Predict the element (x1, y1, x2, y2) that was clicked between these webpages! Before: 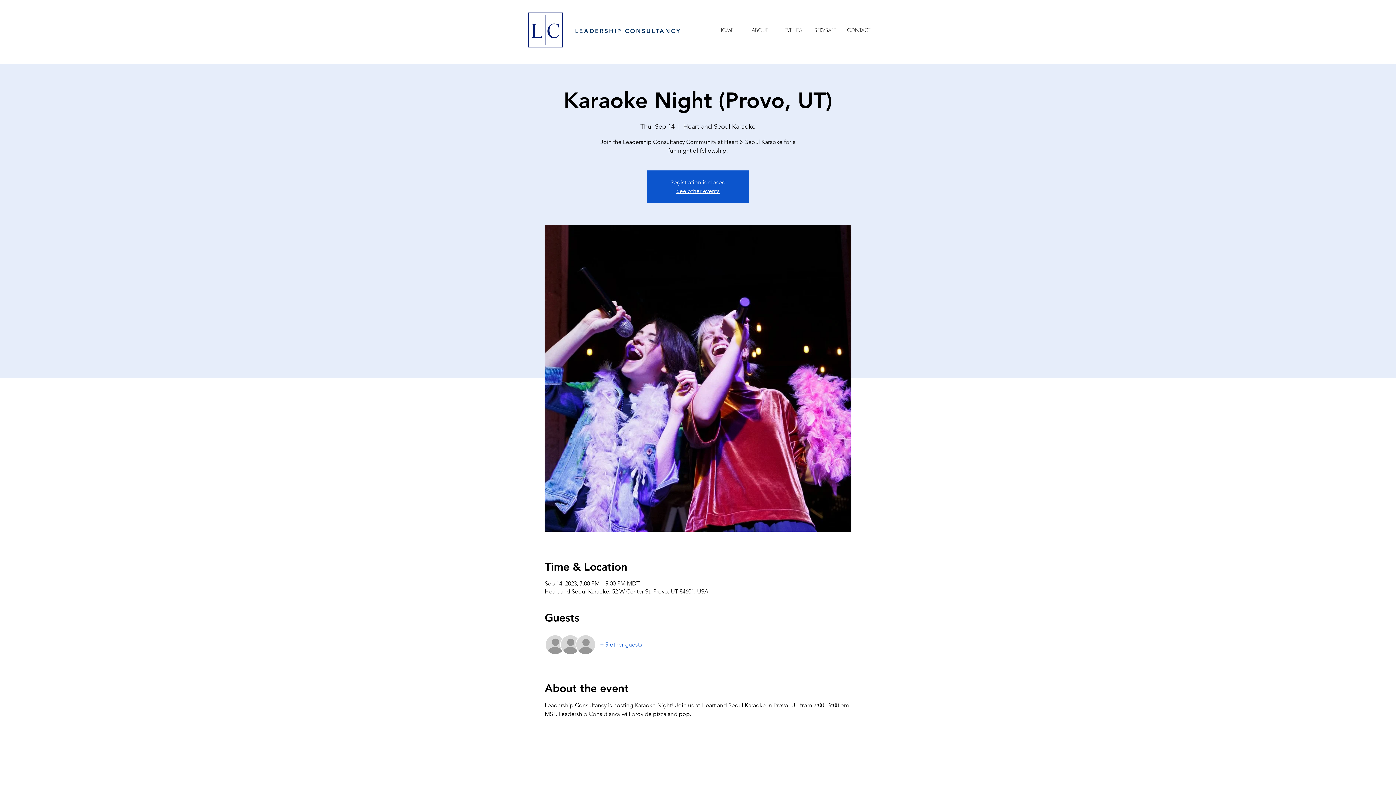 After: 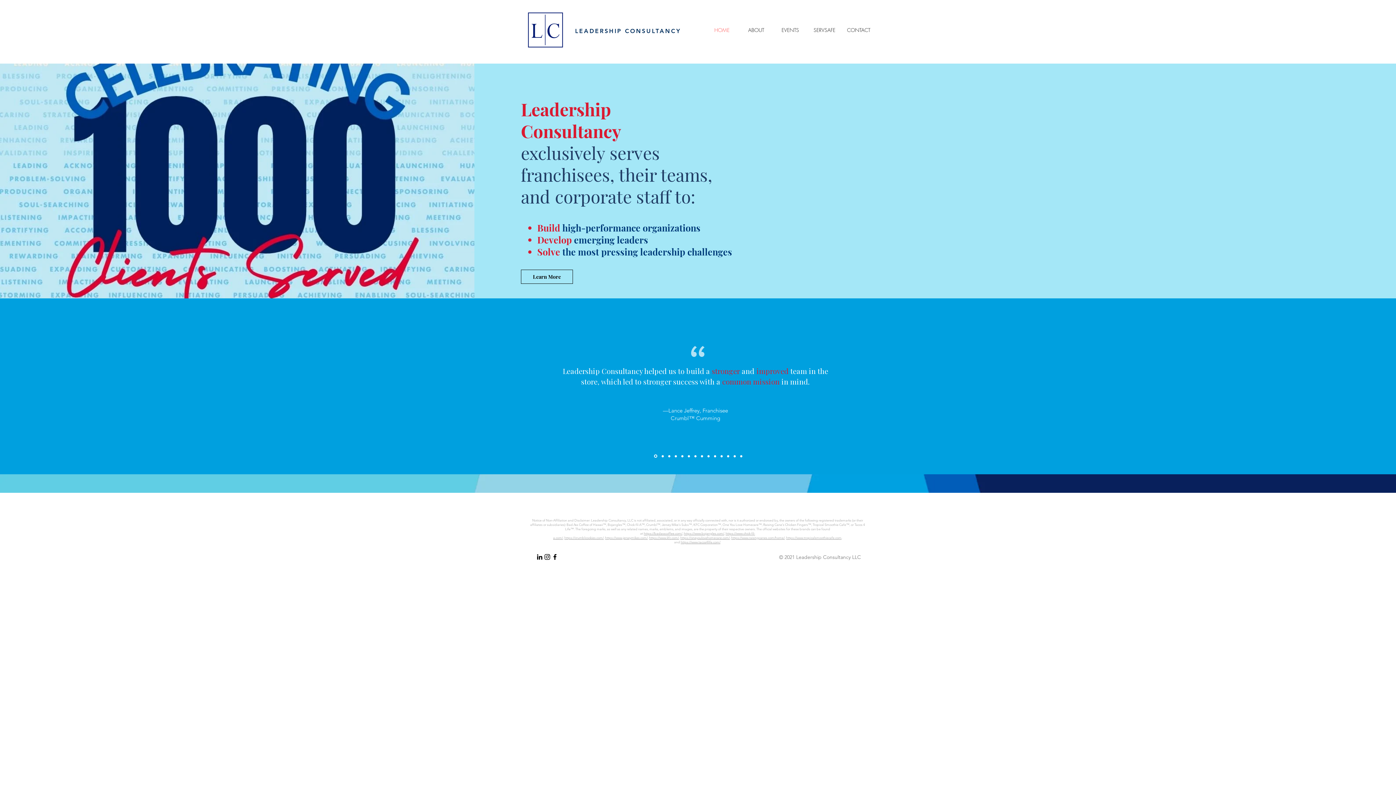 Action: label: See other events bbox: (676, 187, 719, 194)